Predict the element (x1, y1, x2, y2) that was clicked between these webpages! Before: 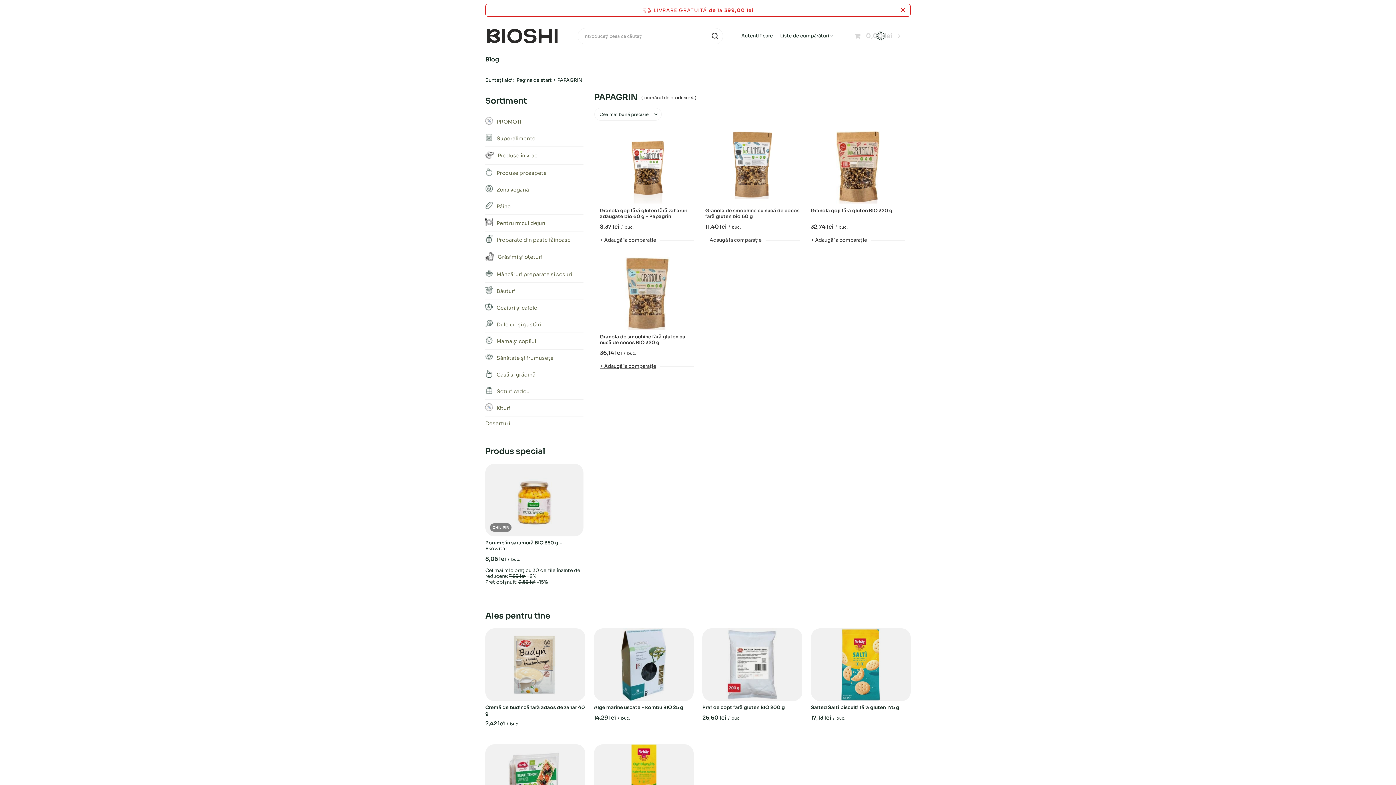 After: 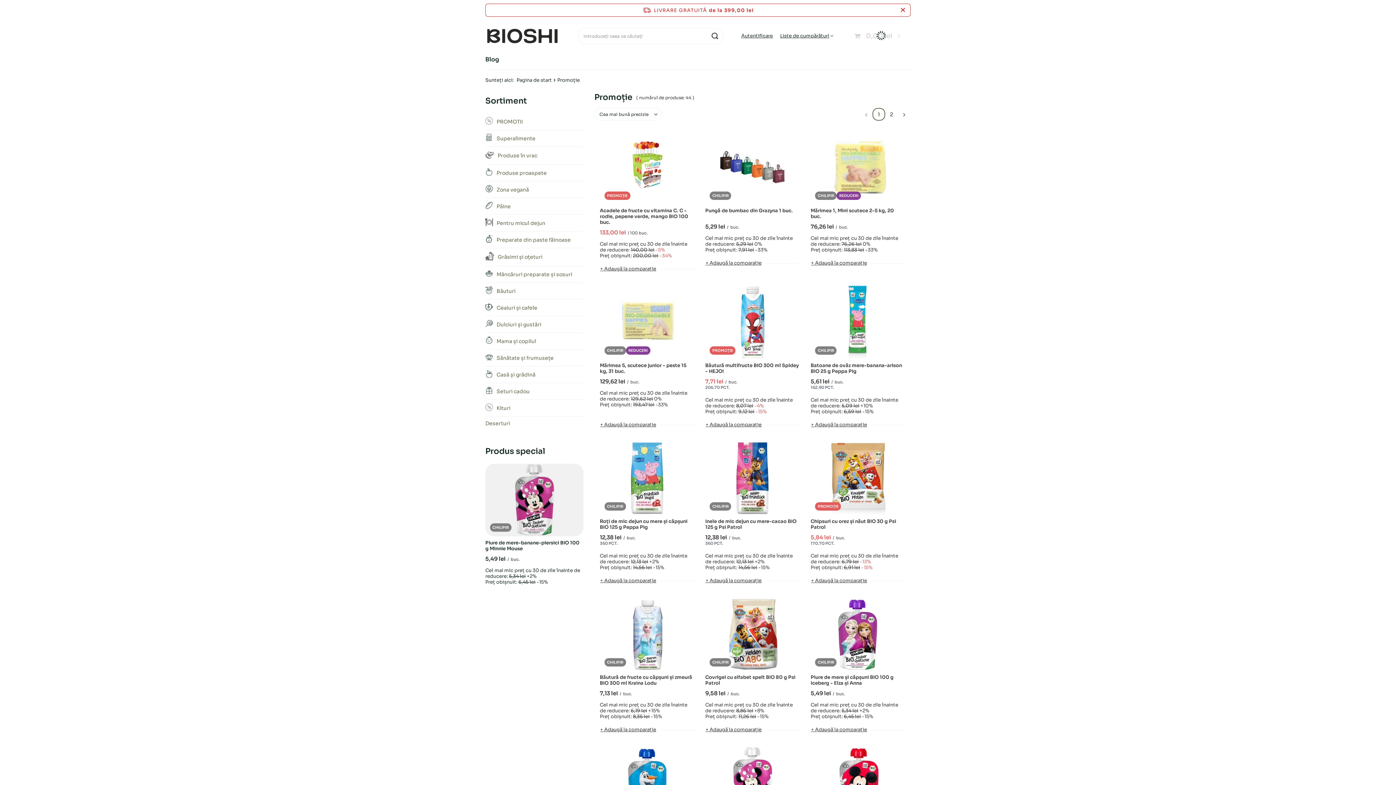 Action: bbox: (485, 446, 545, 456) label: Produs special